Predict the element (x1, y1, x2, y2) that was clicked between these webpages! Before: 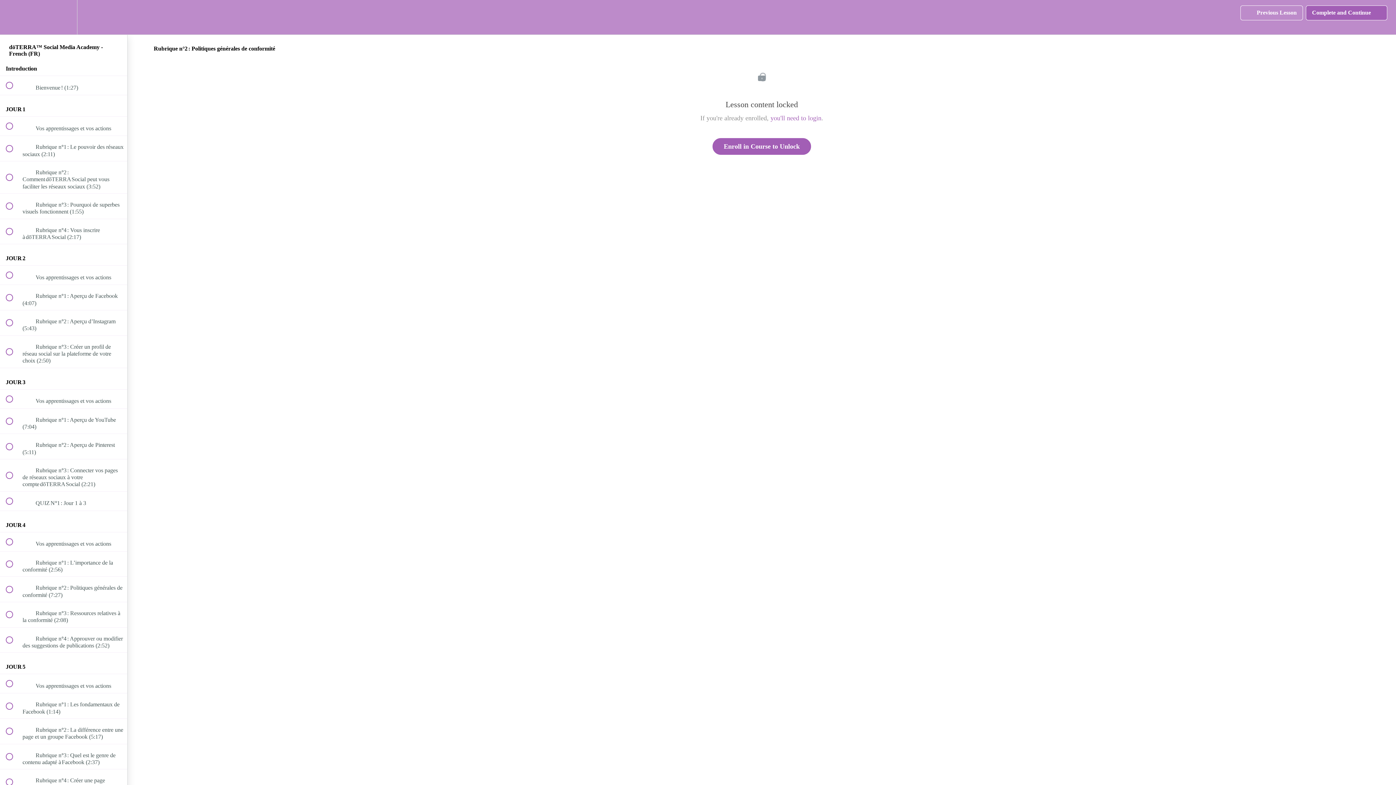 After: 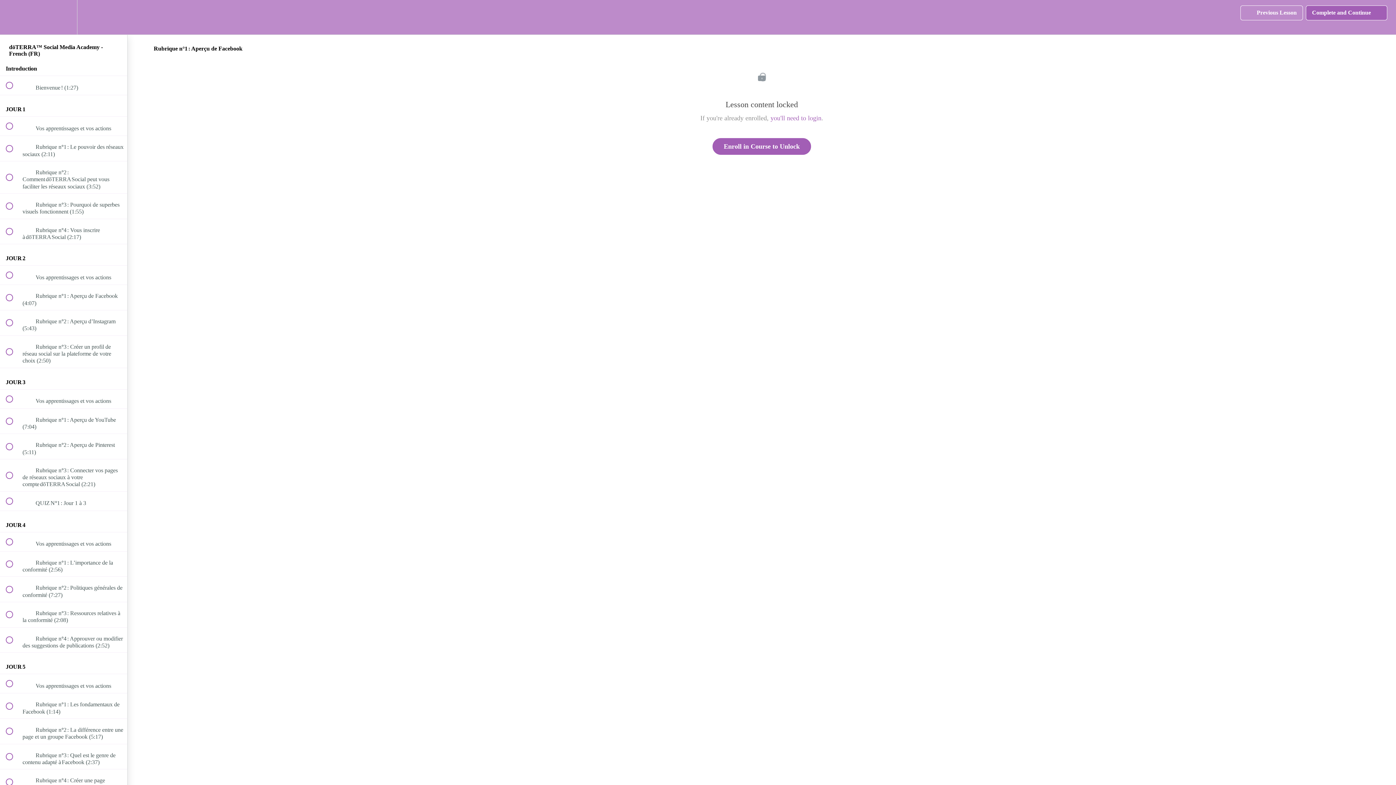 Action: label:  
 Rubrique n°1 : Aperçu de Facebook (4:07) bbox: (0, 285, 127, 310)